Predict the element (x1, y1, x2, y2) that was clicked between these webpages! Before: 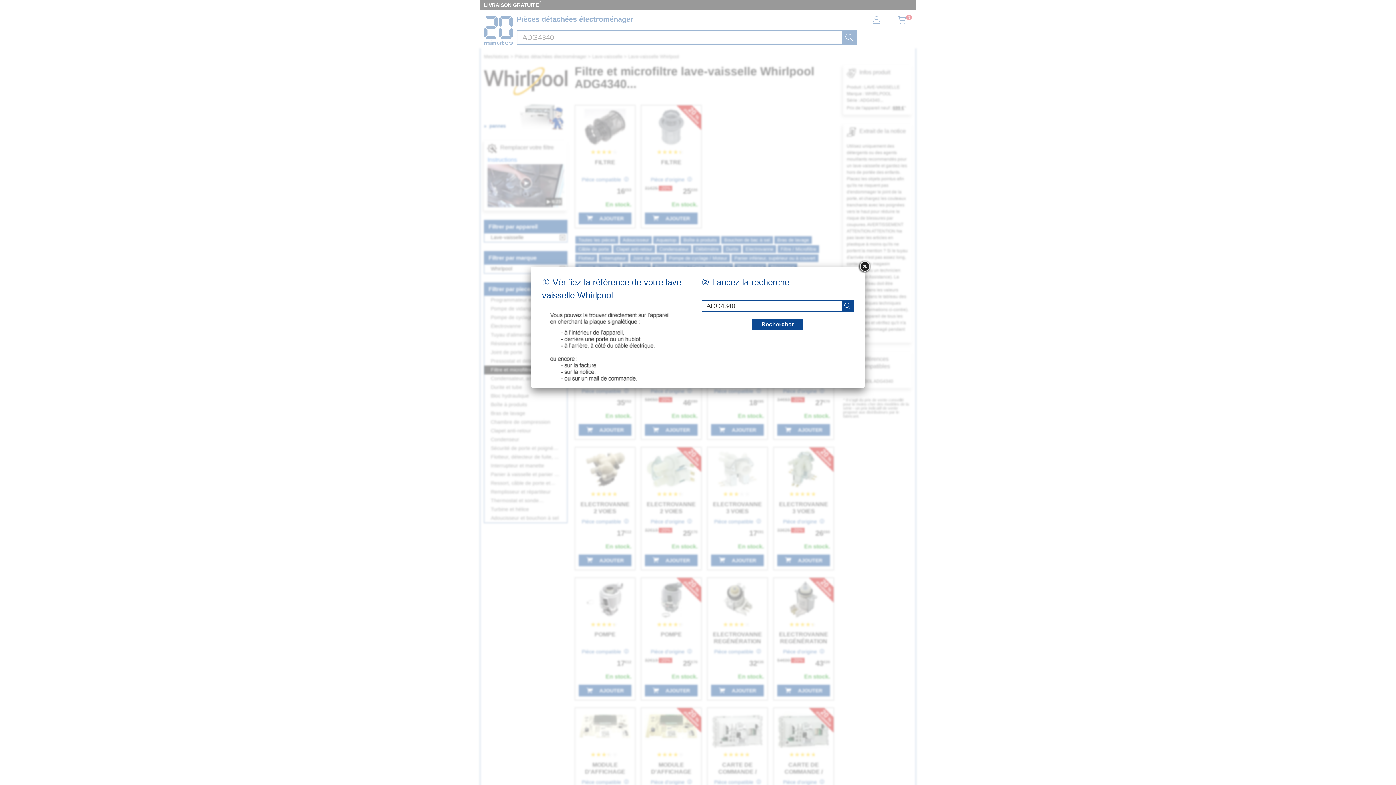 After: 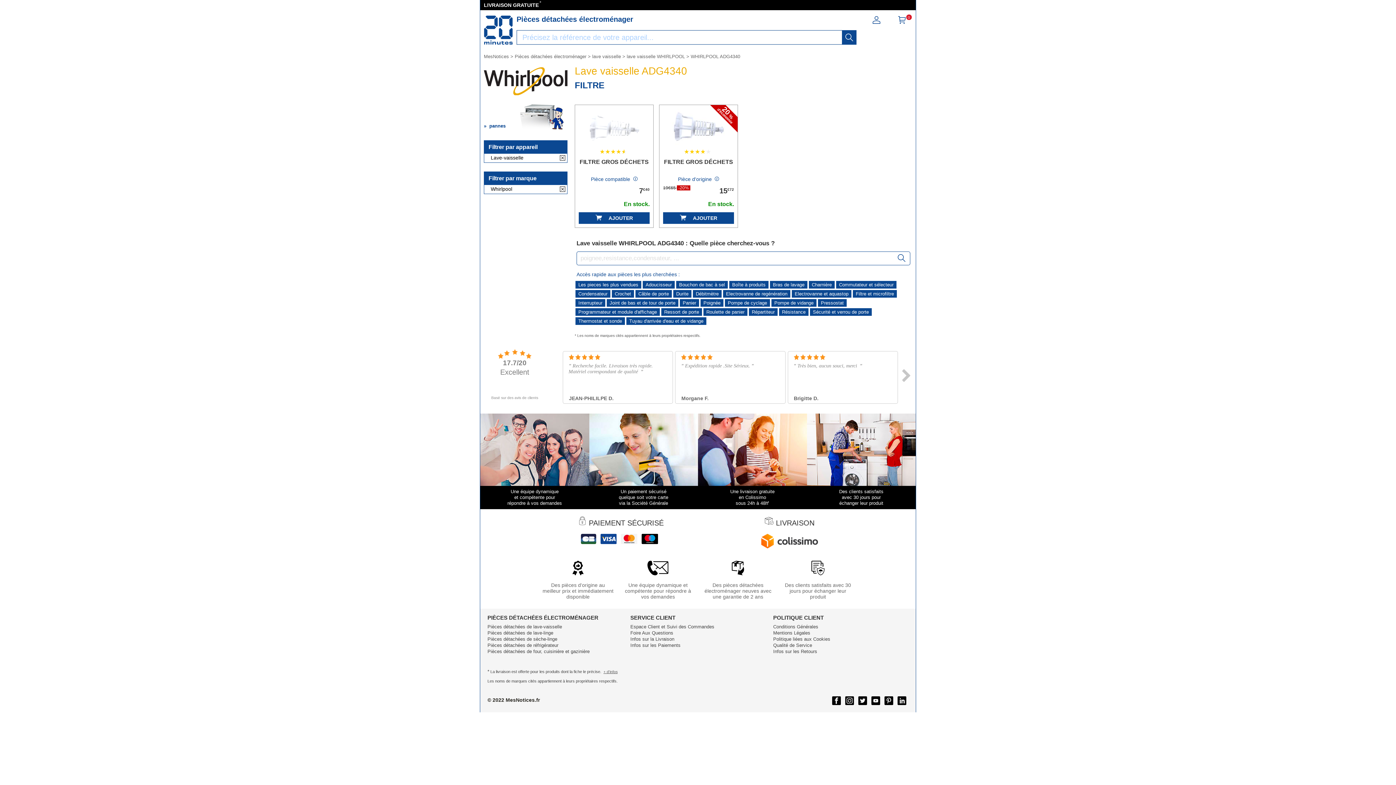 Action: label: recherche bbox: (842, 300, 853, 311)